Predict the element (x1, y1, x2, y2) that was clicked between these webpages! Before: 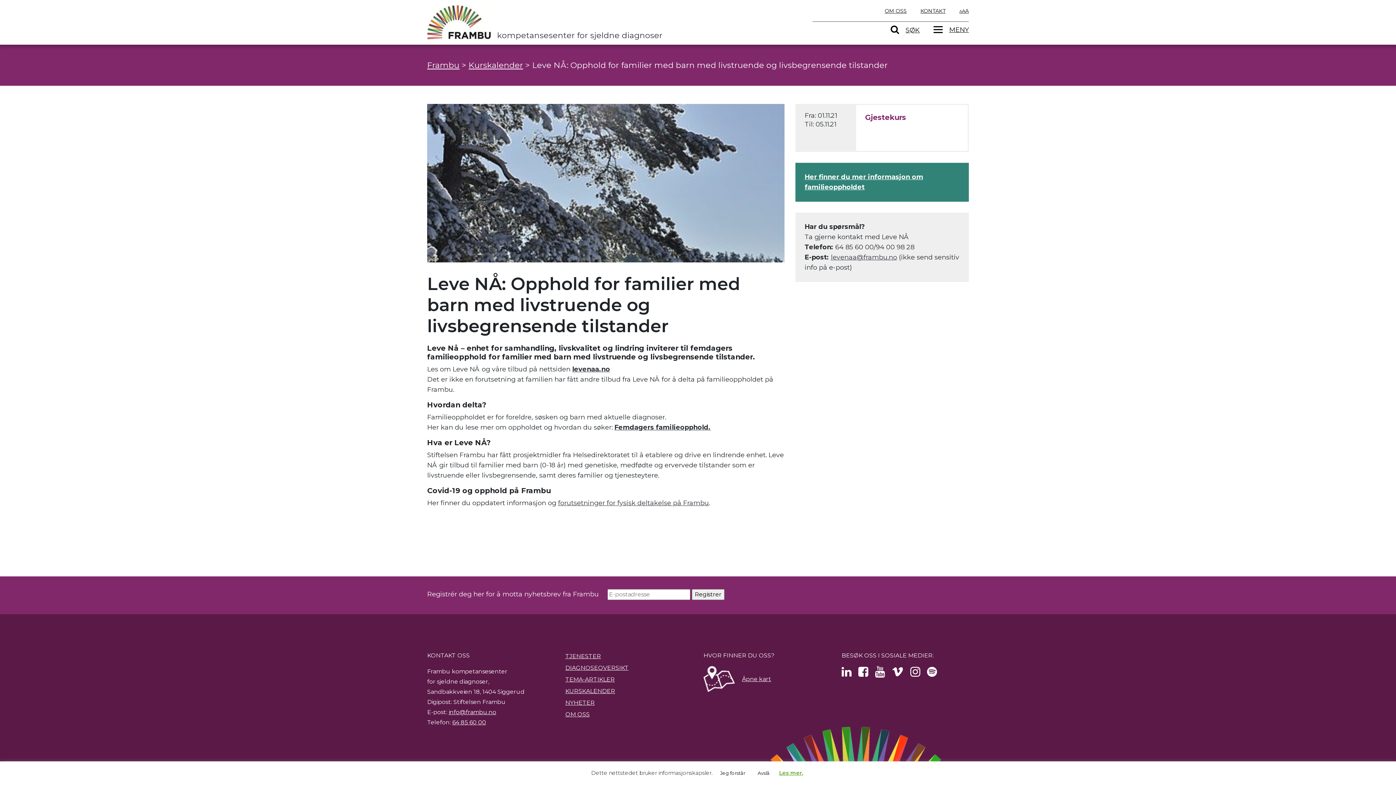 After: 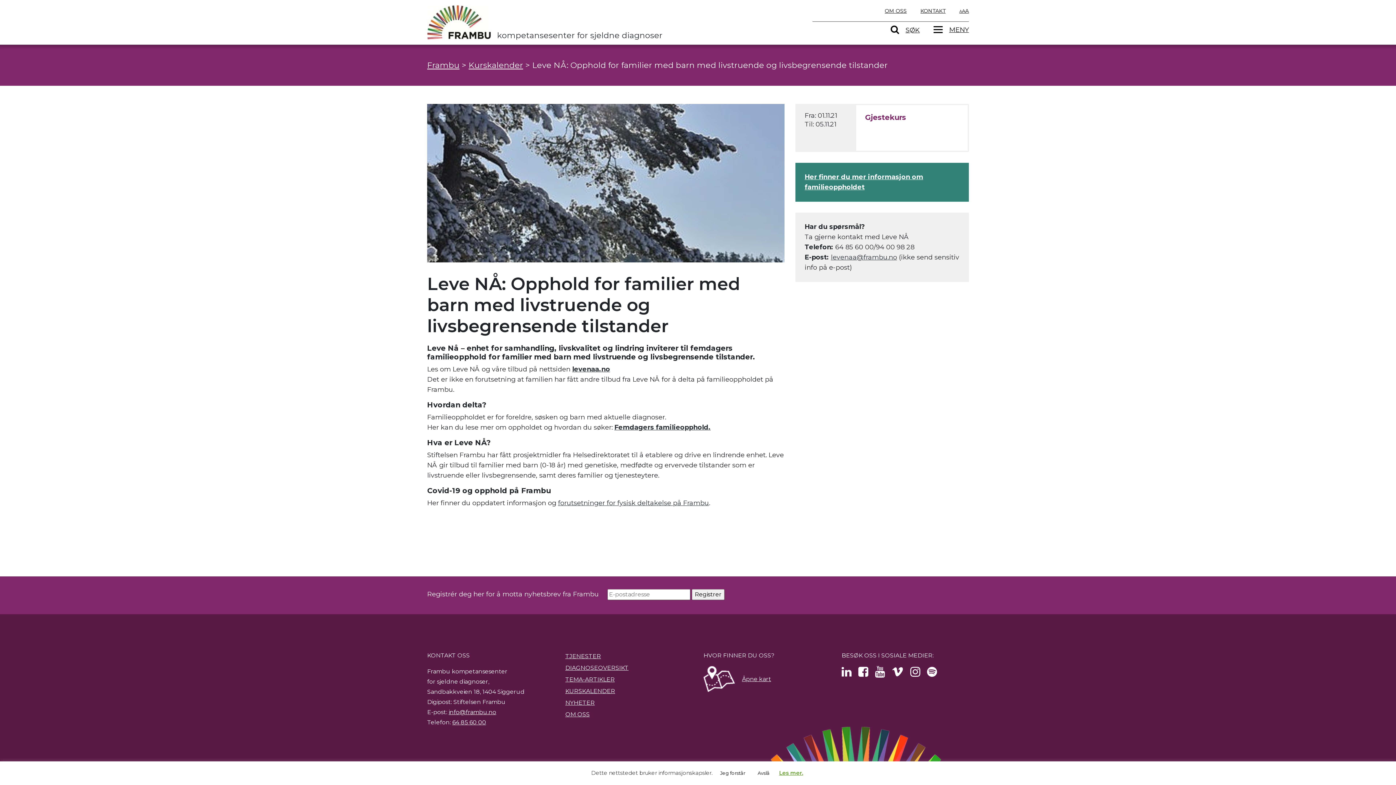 Action: bbox: (841, 670, 851, 677)